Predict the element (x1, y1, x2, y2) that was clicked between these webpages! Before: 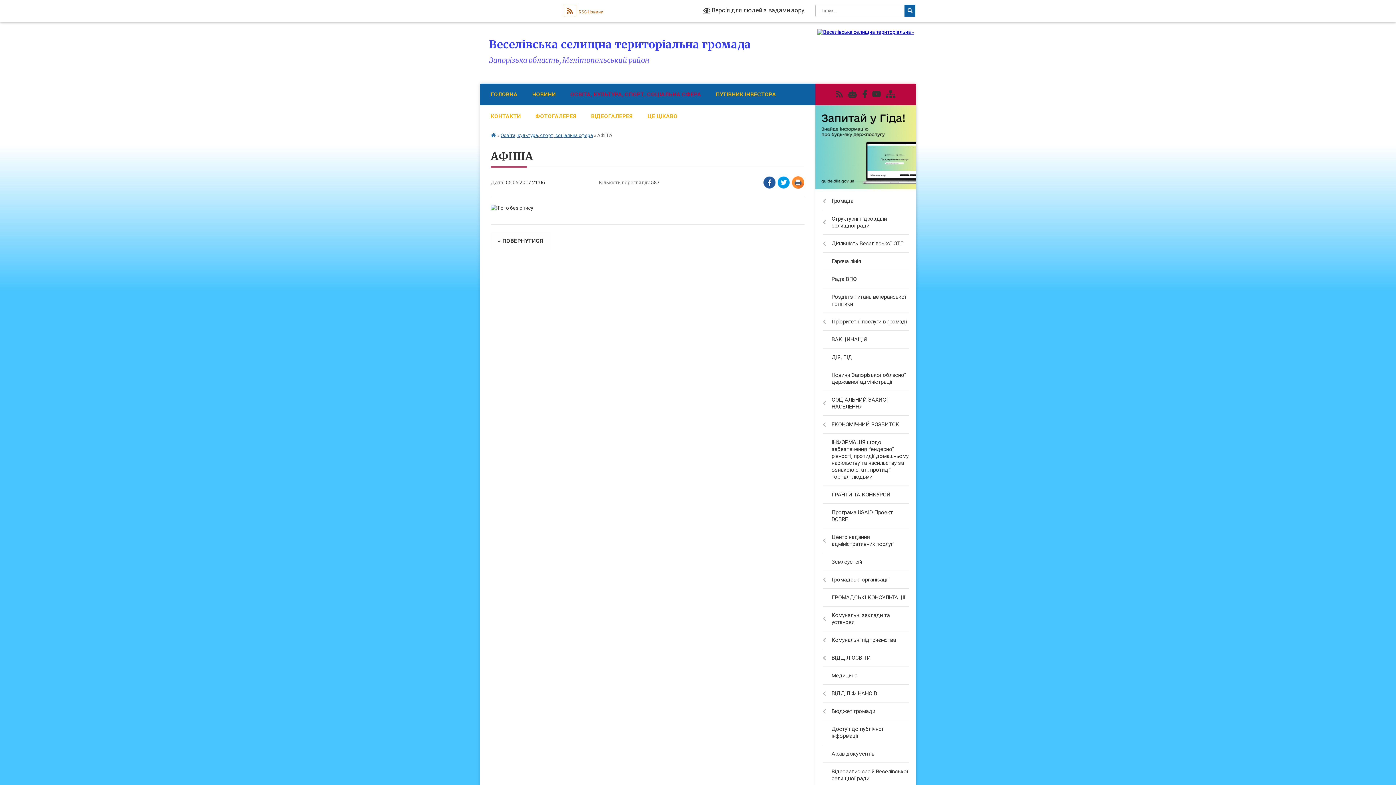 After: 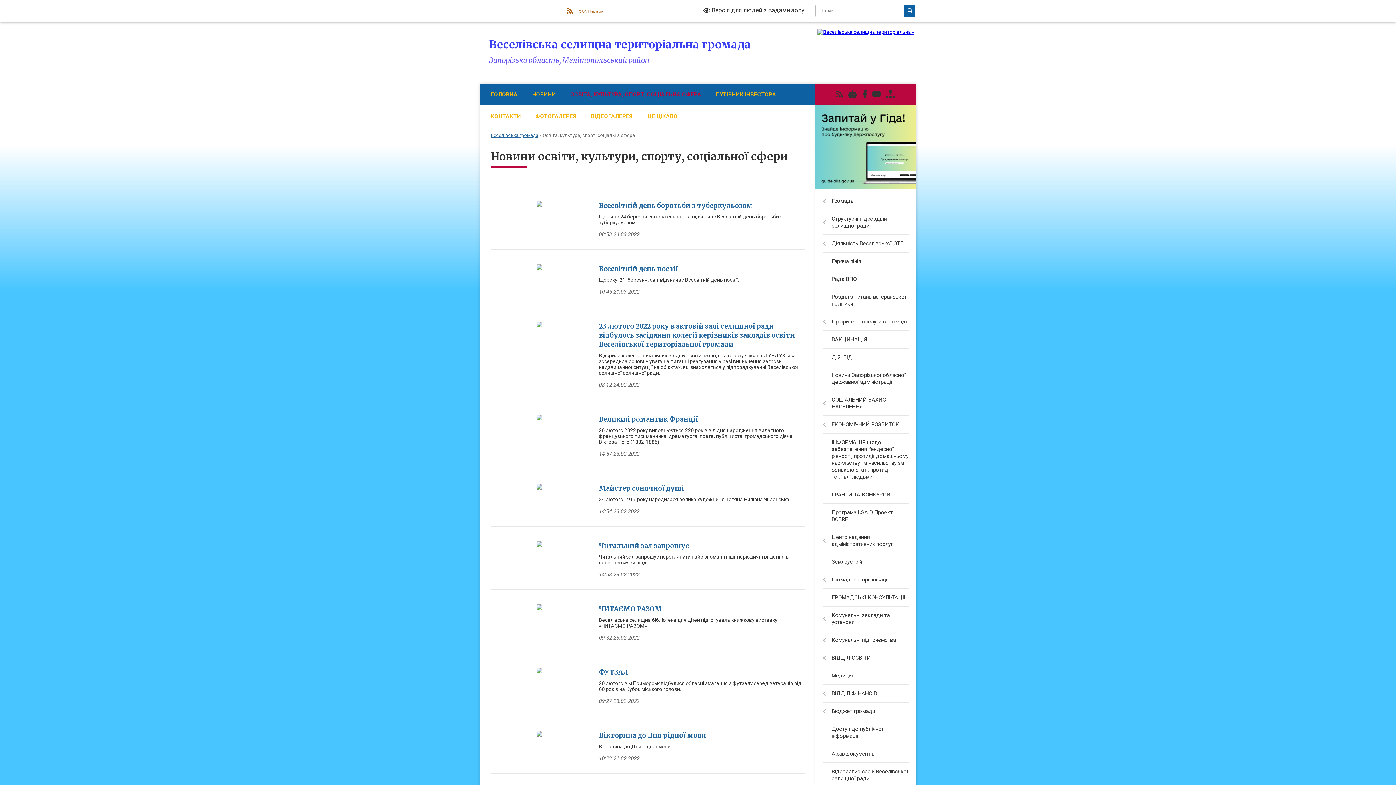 Action: bbox: (490, 232, 550, 250) label: « ПОВЕРНУТИСЯ